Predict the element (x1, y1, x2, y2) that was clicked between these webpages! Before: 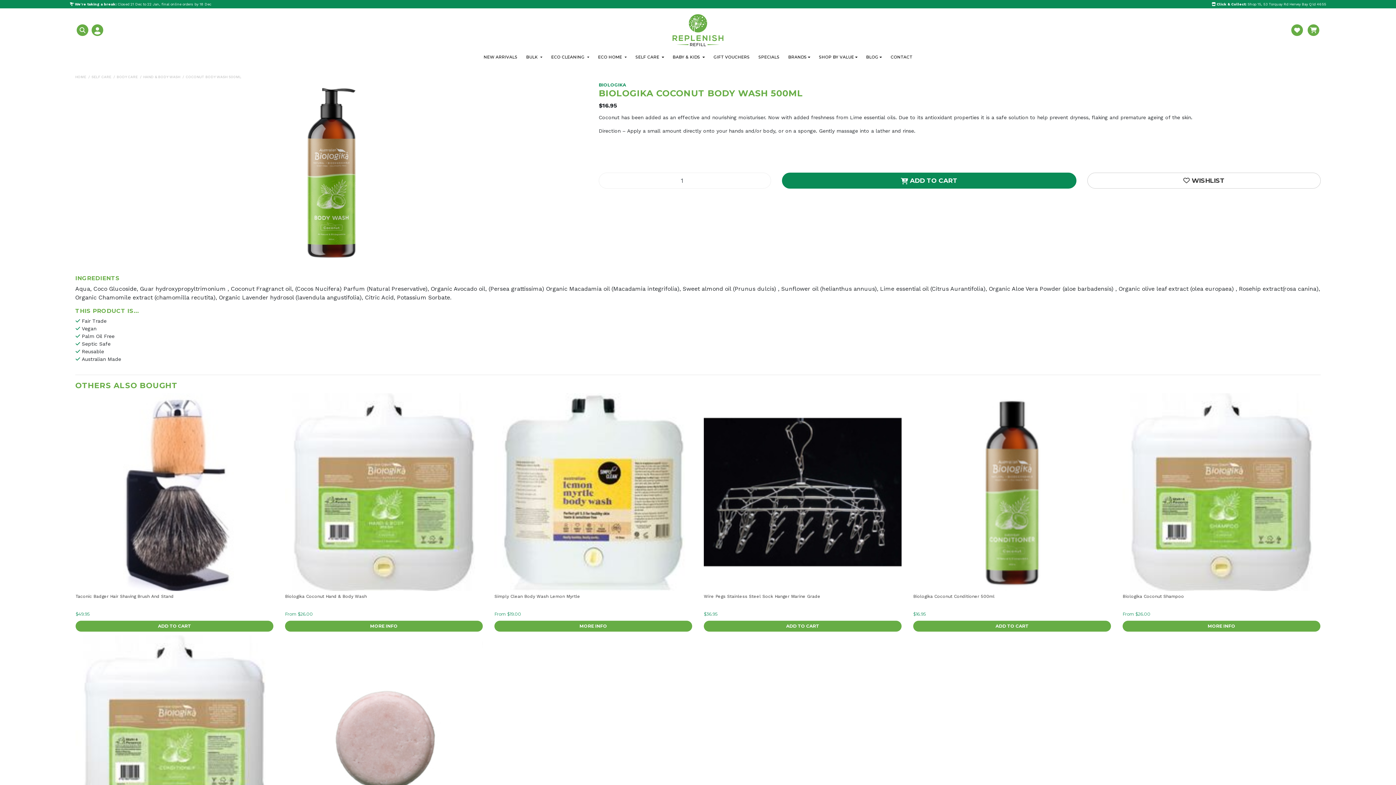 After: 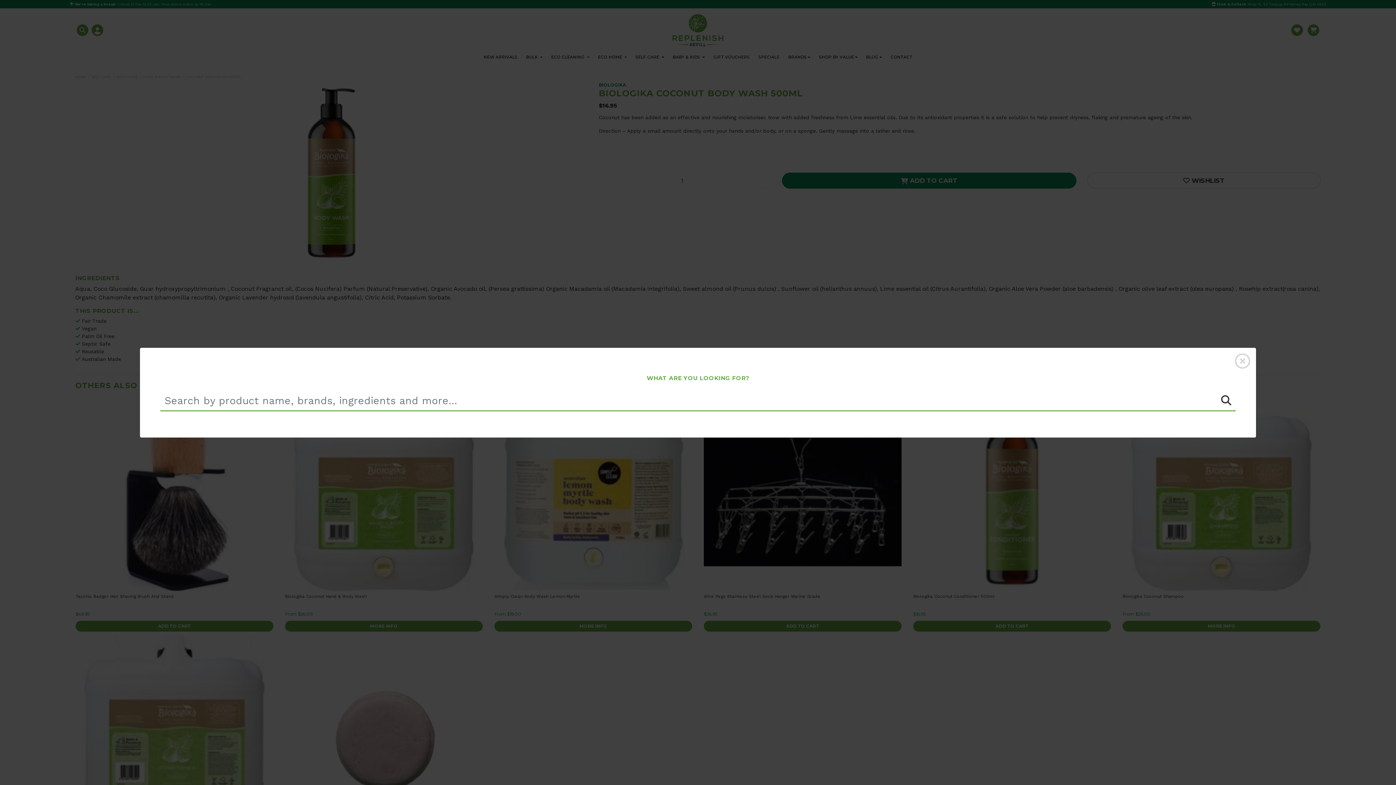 Action: bbox: (75, 26, 91, 33) label:  